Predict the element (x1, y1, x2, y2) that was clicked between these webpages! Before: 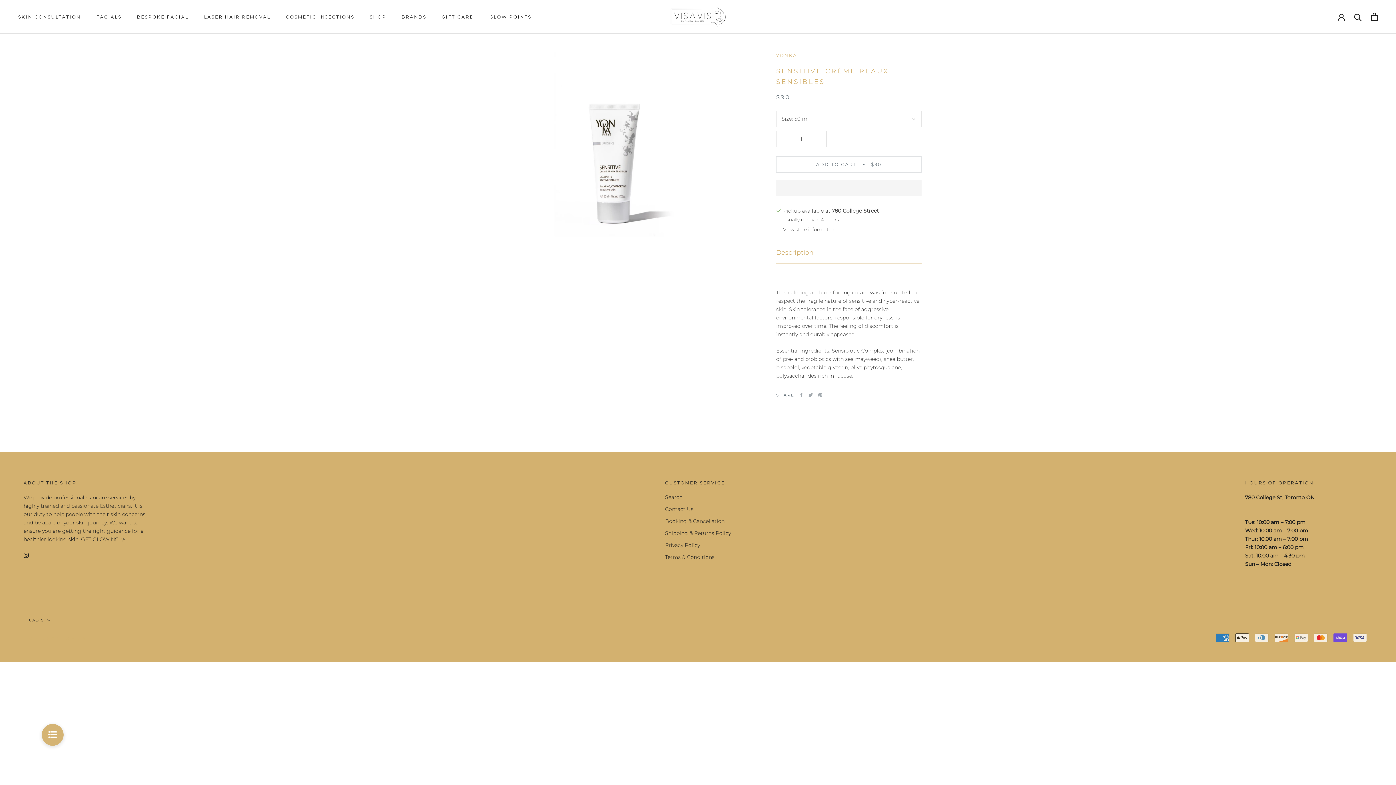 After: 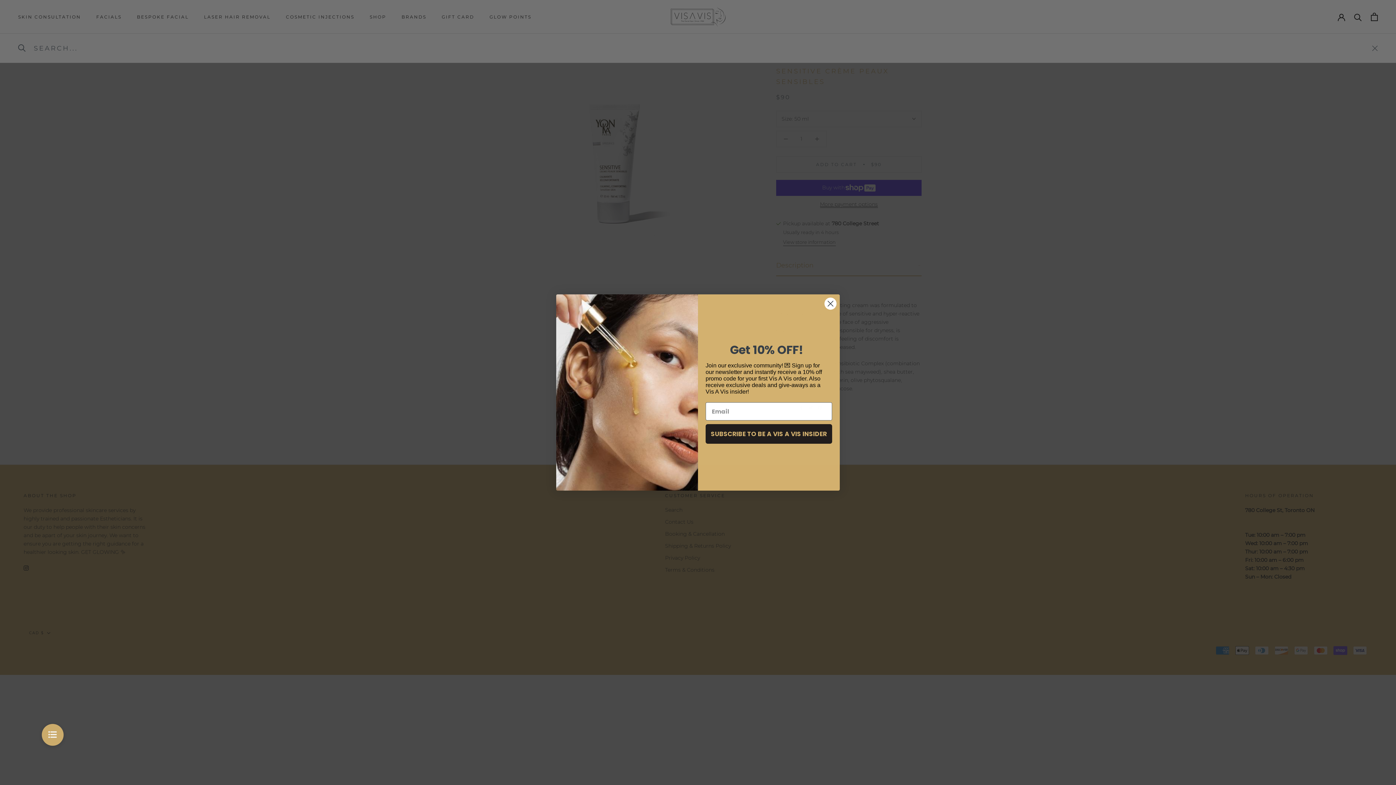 Action: label: Search bbox: (1354, 13, 1362, 20)